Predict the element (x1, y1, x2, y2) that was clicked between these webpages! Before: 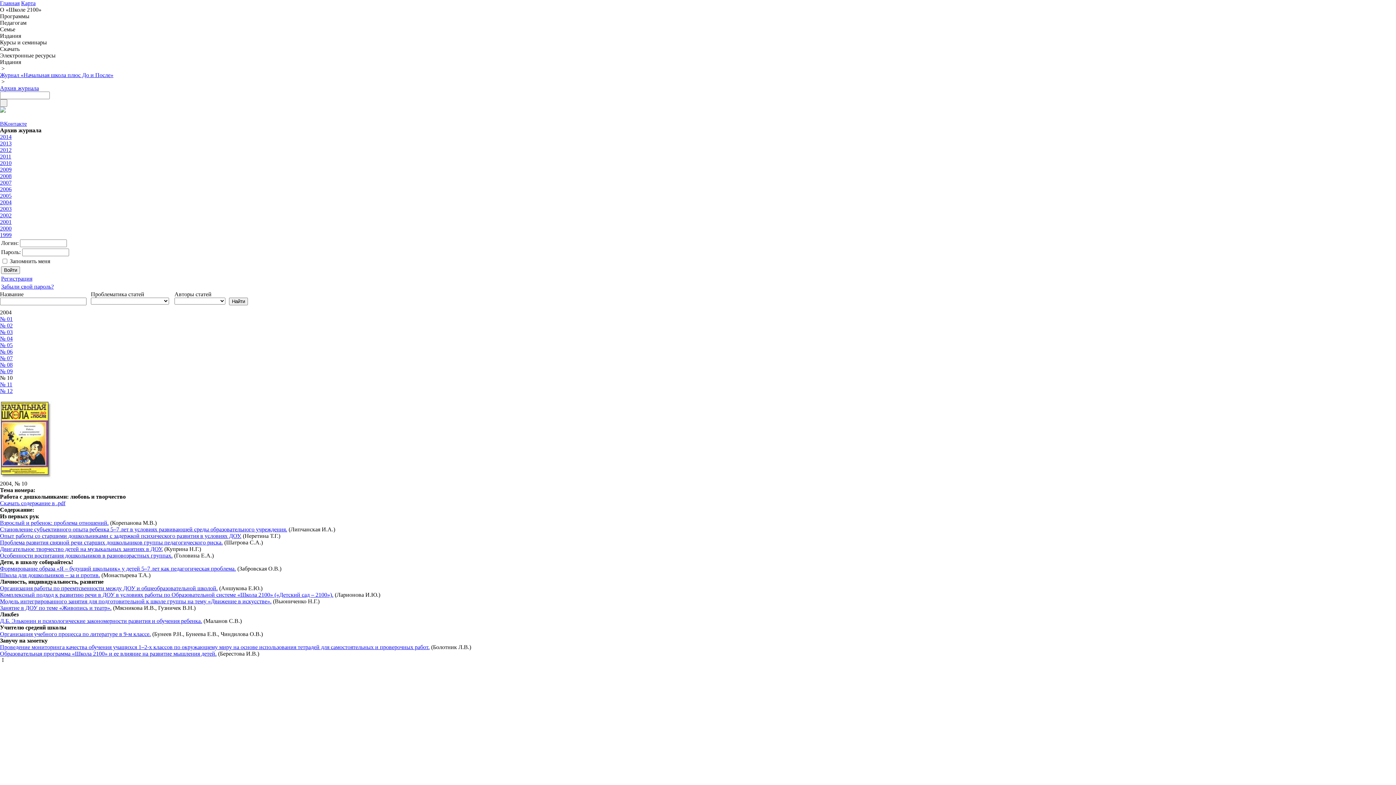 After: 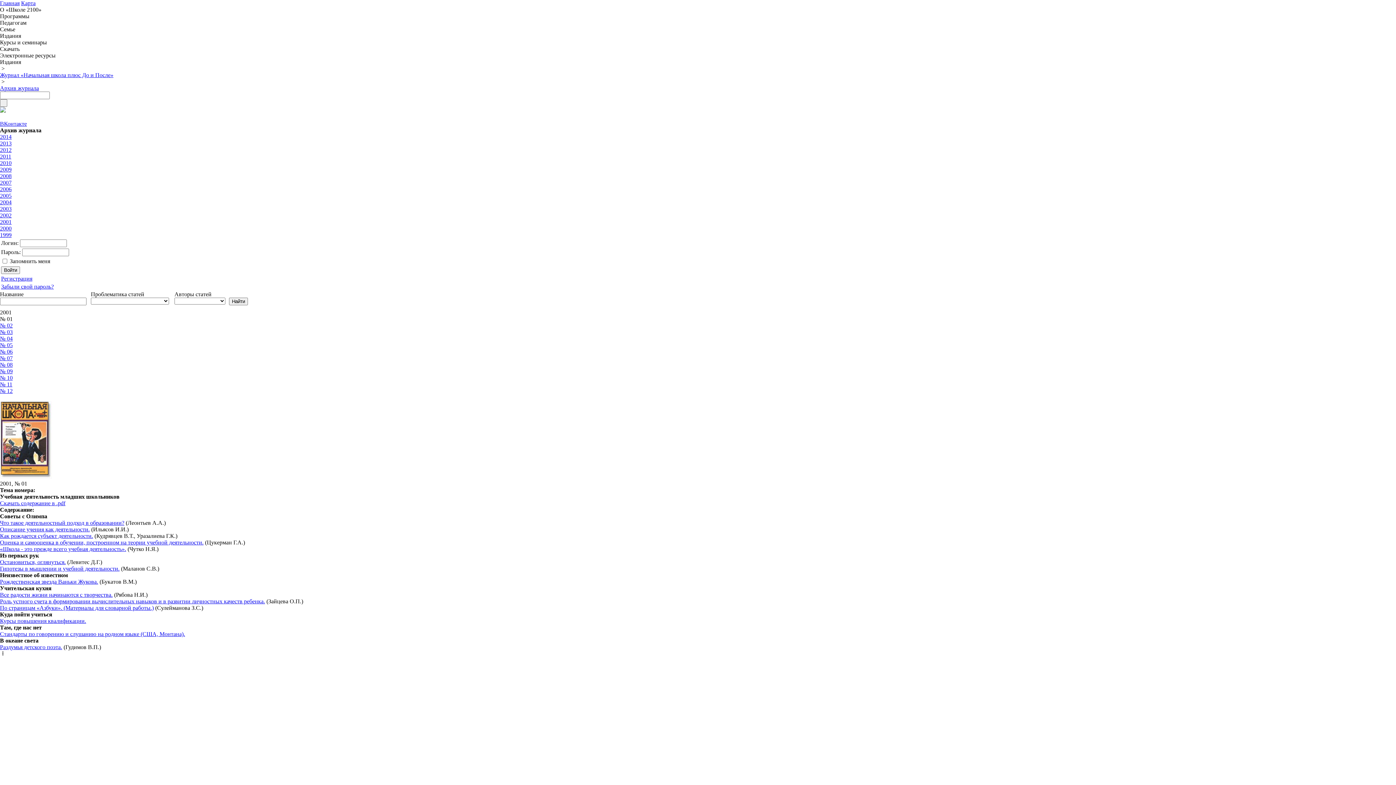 Action: label: 2001 bbox: (0, 218, 11, 225)